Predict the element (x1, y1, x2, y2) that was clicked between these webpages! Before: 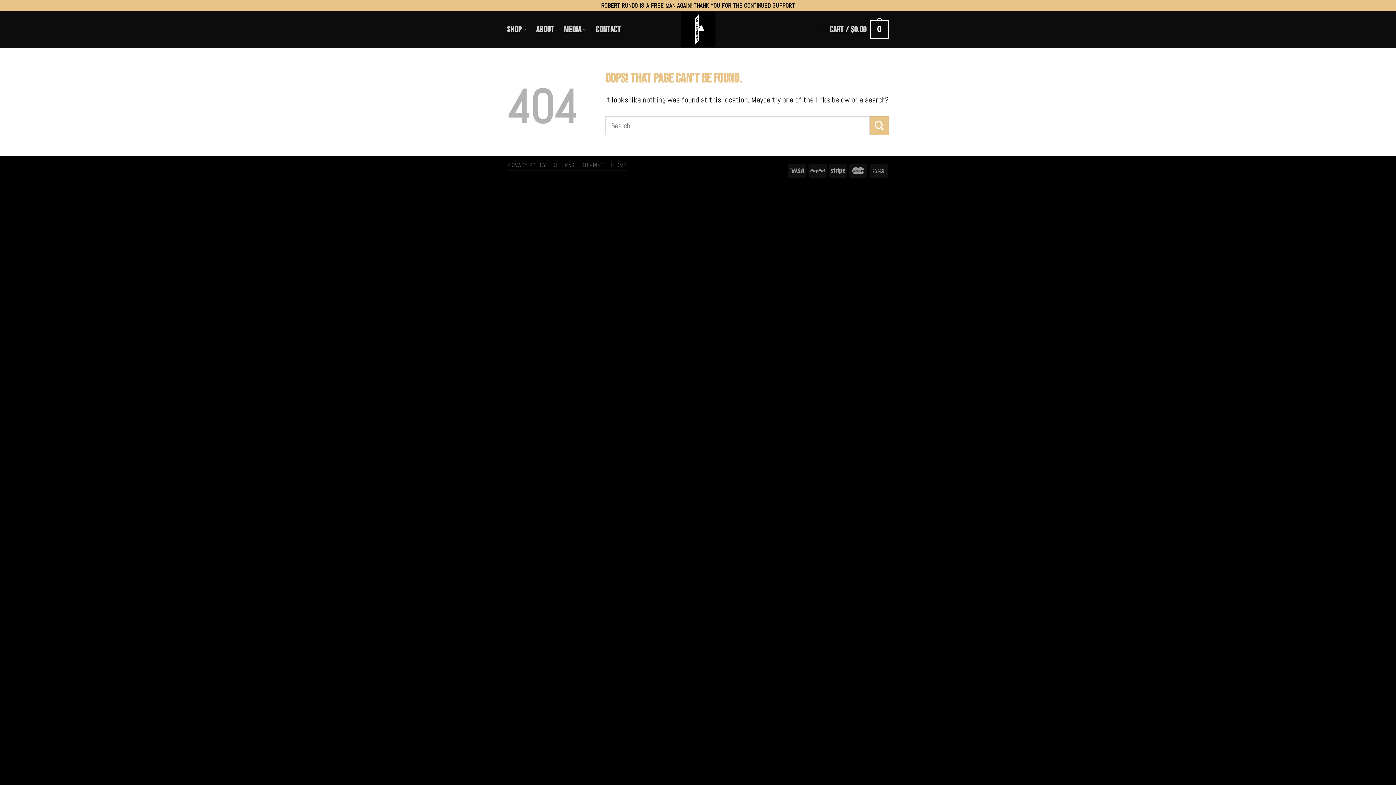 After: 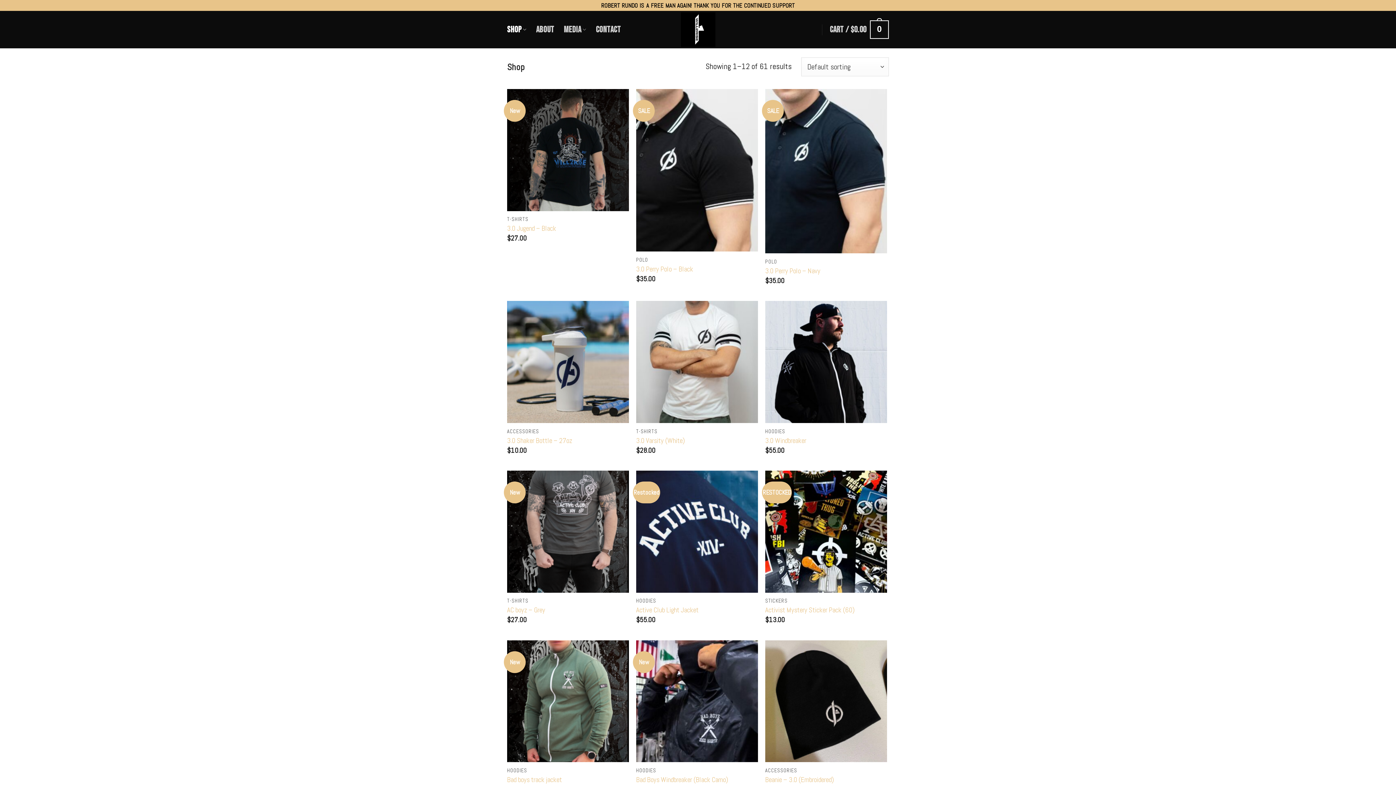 Action: label: Shop bbox: (507, 22, 526, 36)